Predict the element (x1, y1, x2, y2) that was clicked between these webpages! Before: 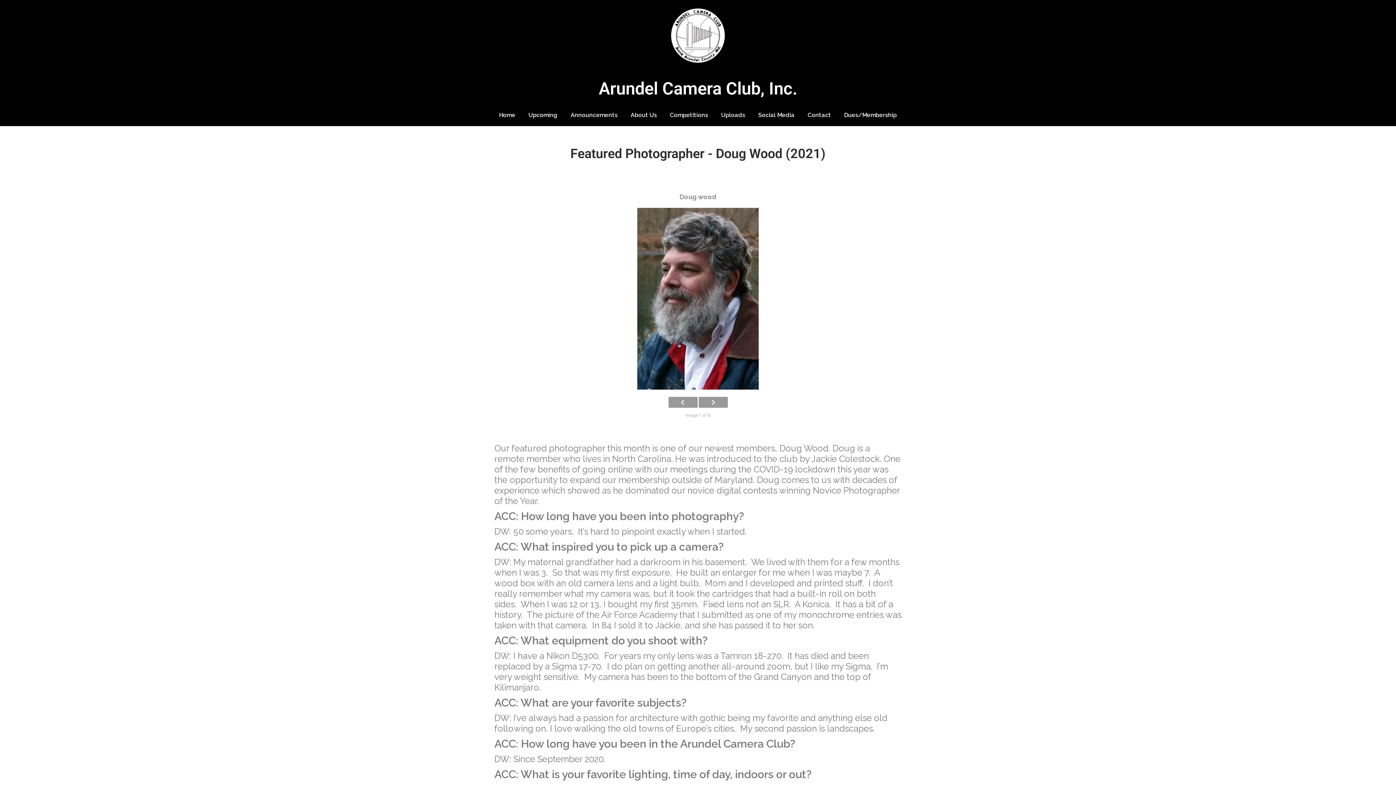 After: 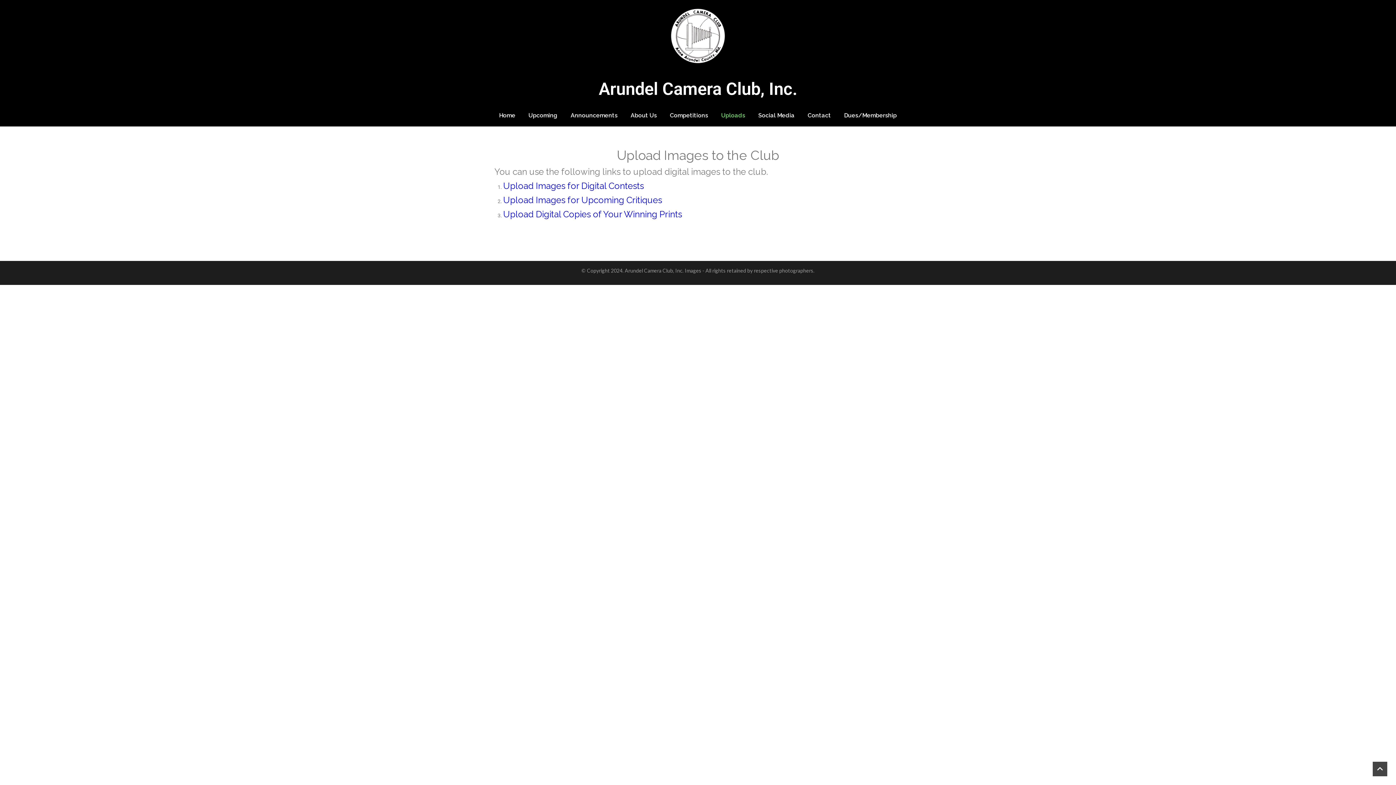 Action: label: Uploads bbox: (714, 104, 751, 126)